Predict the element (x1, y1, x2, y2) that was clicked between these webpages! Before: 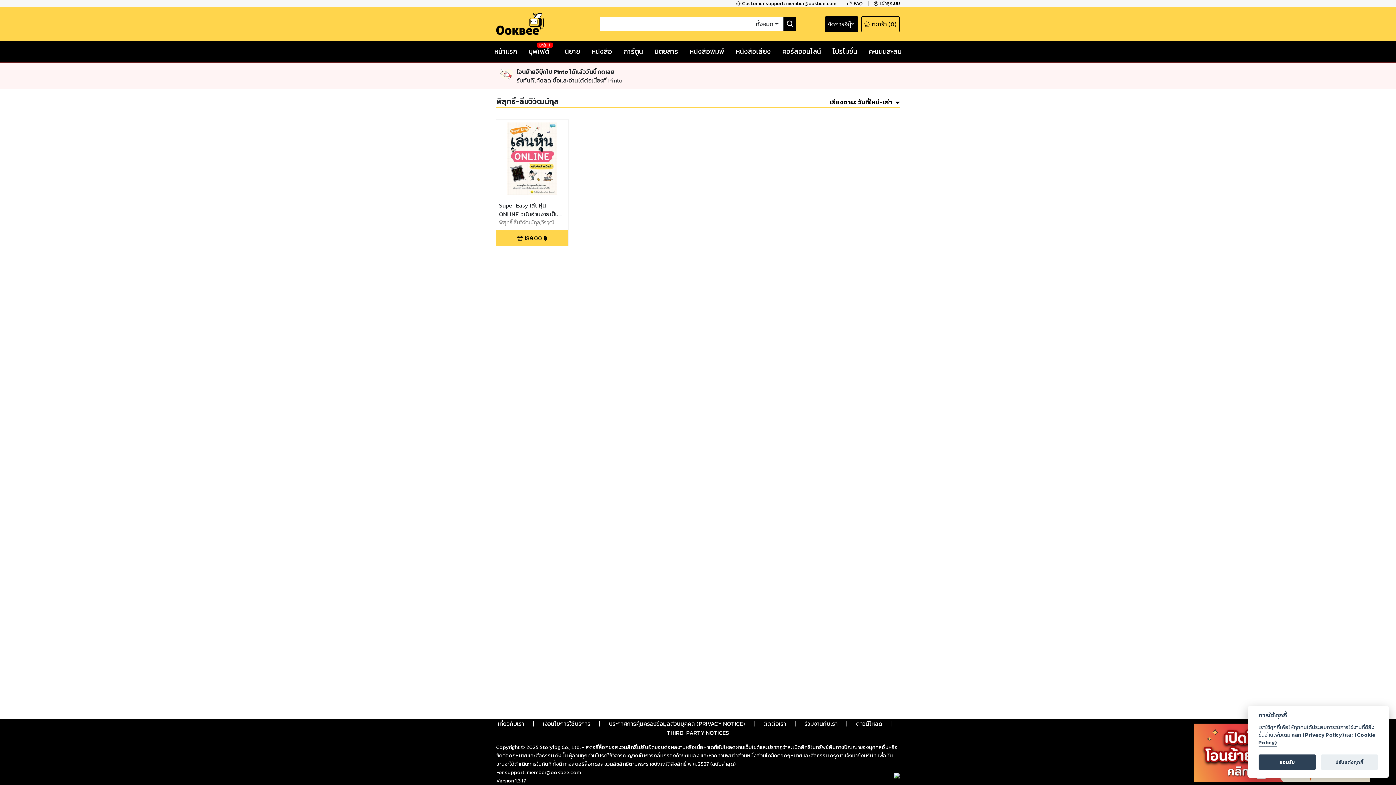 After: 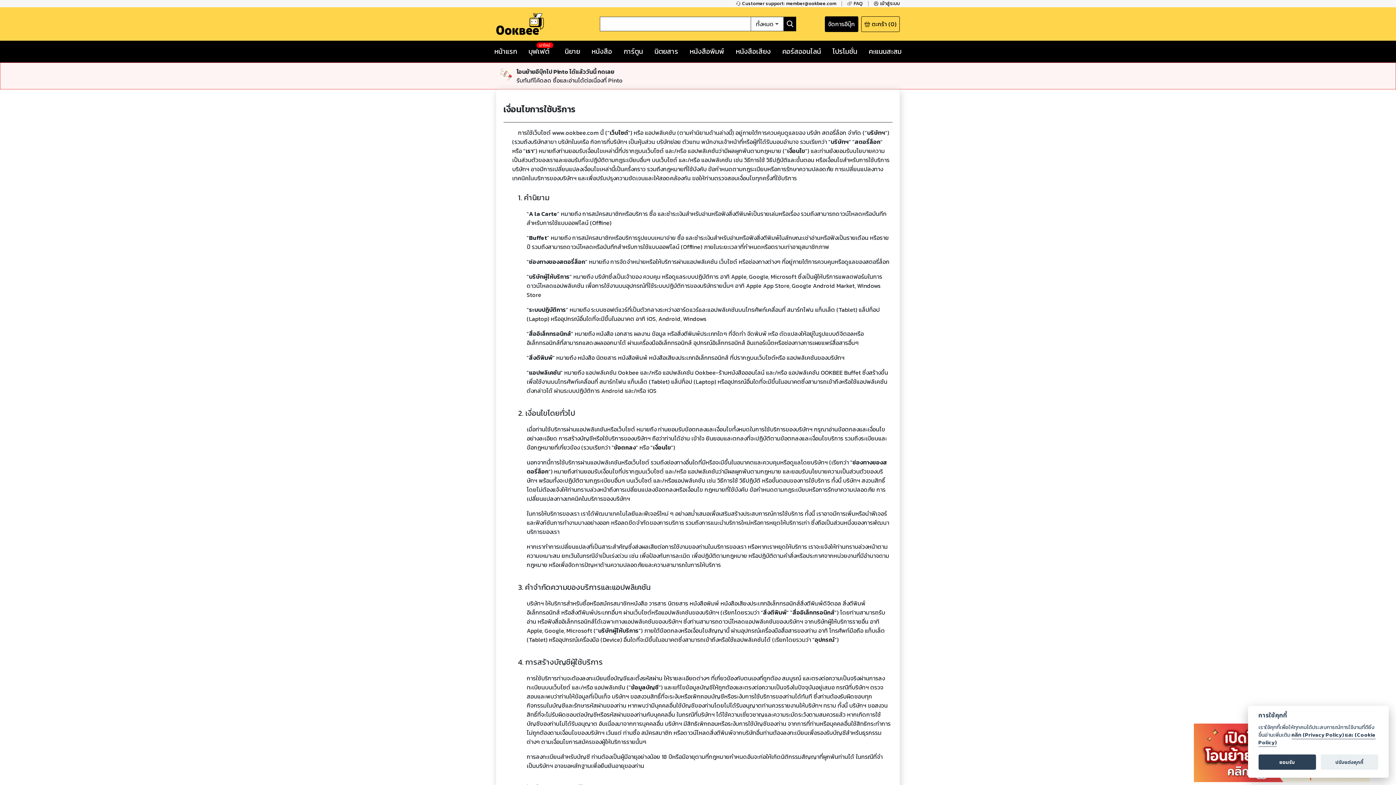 Action: label: เงื่อนไขการใช้บริการ bbox: (542, 719, 590, 728)